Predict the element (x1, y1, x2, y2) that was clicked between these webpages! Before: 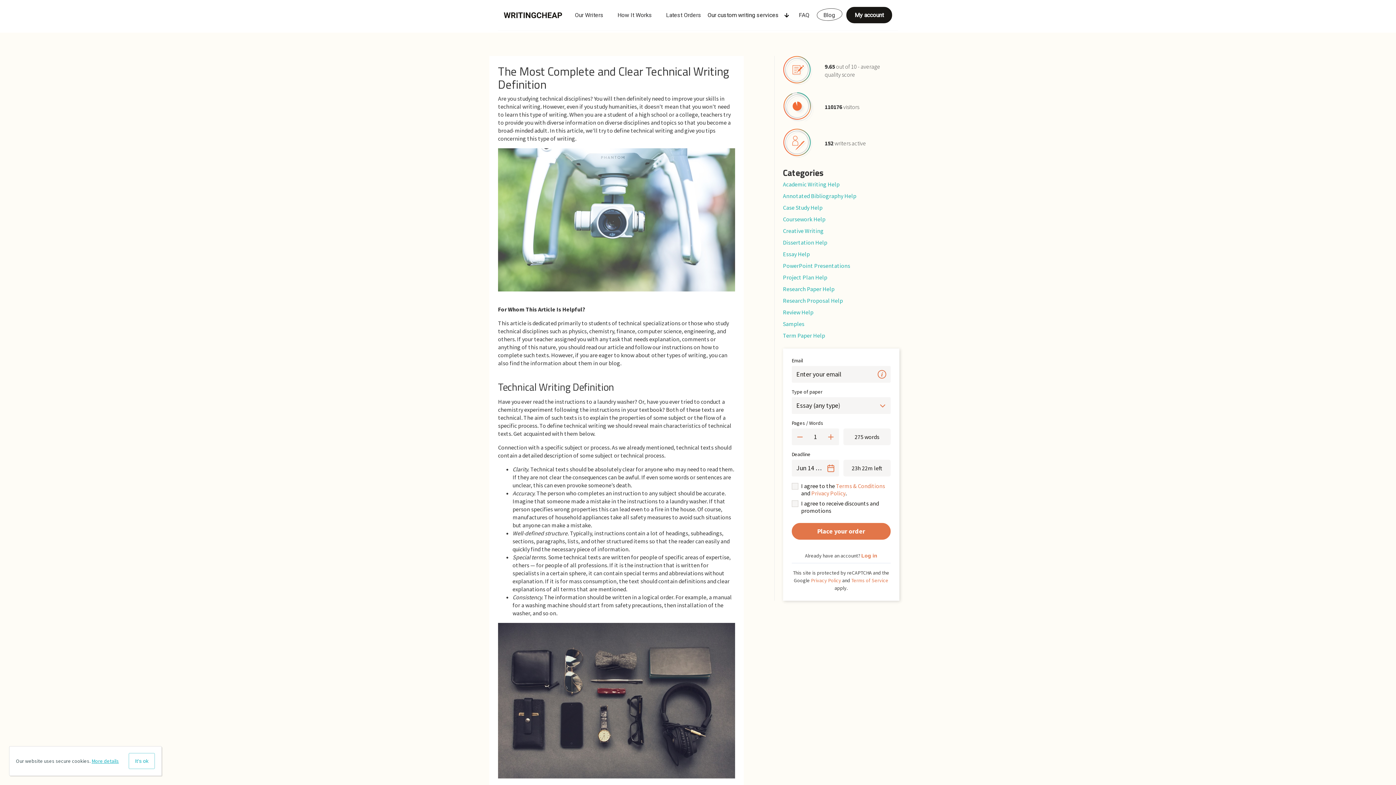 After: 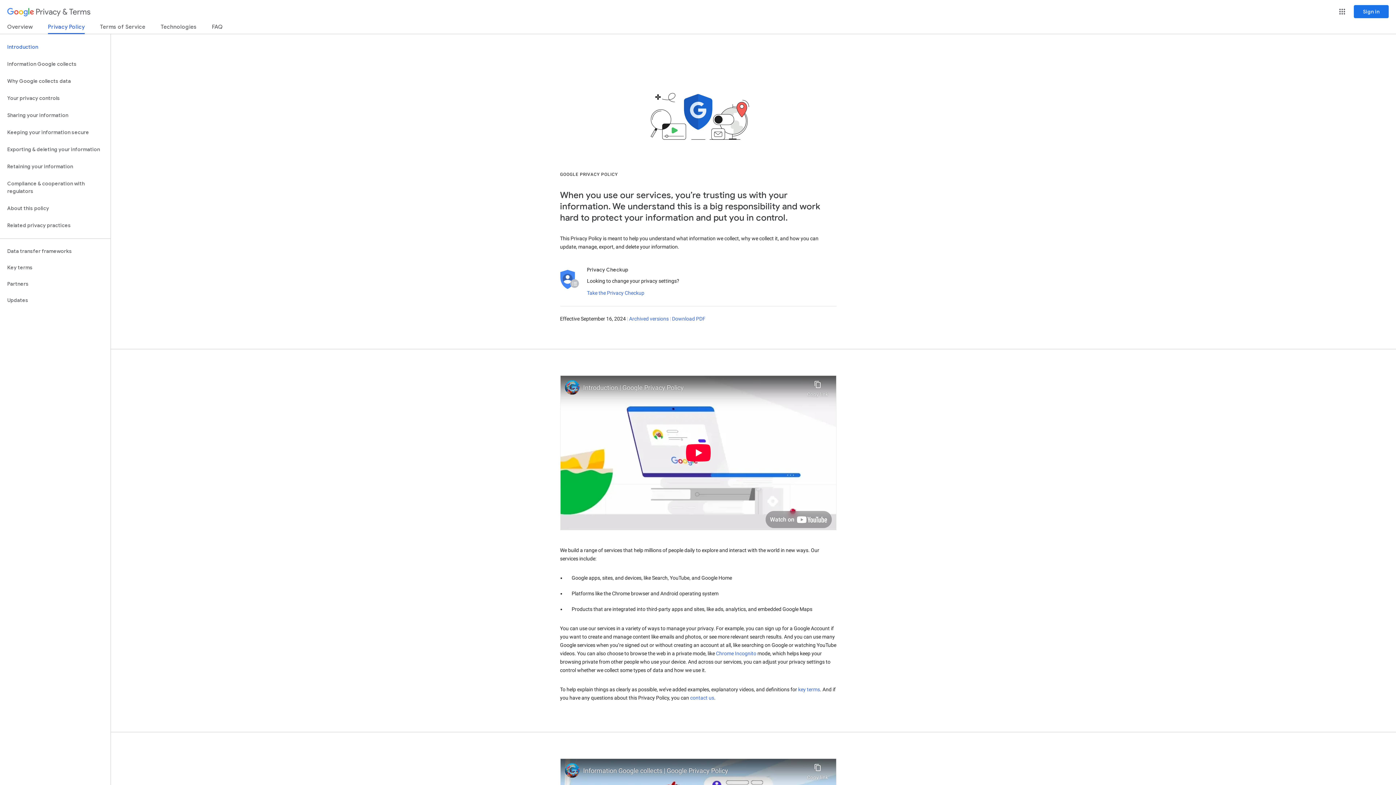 Action: bbox: (811, 577, 841, 584) label: Privacy Policy